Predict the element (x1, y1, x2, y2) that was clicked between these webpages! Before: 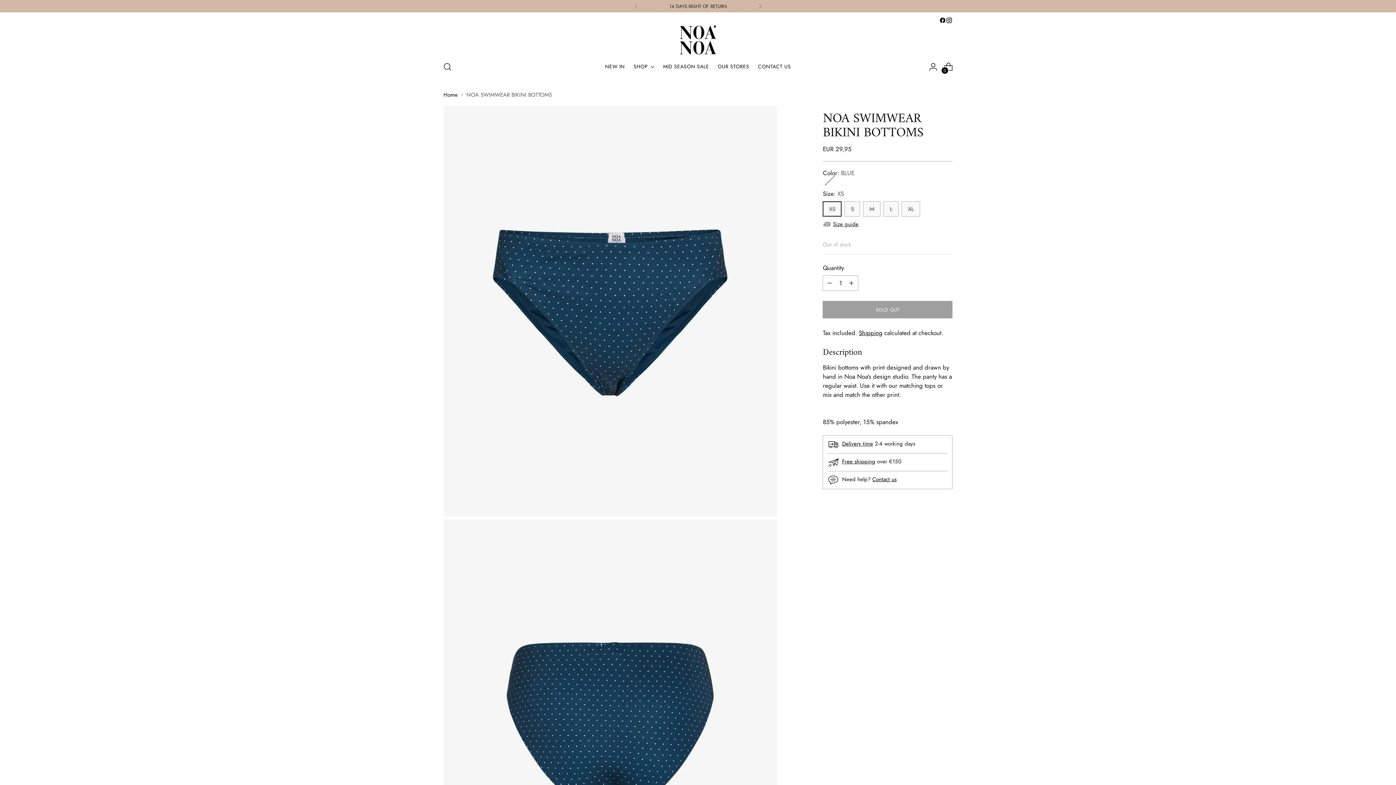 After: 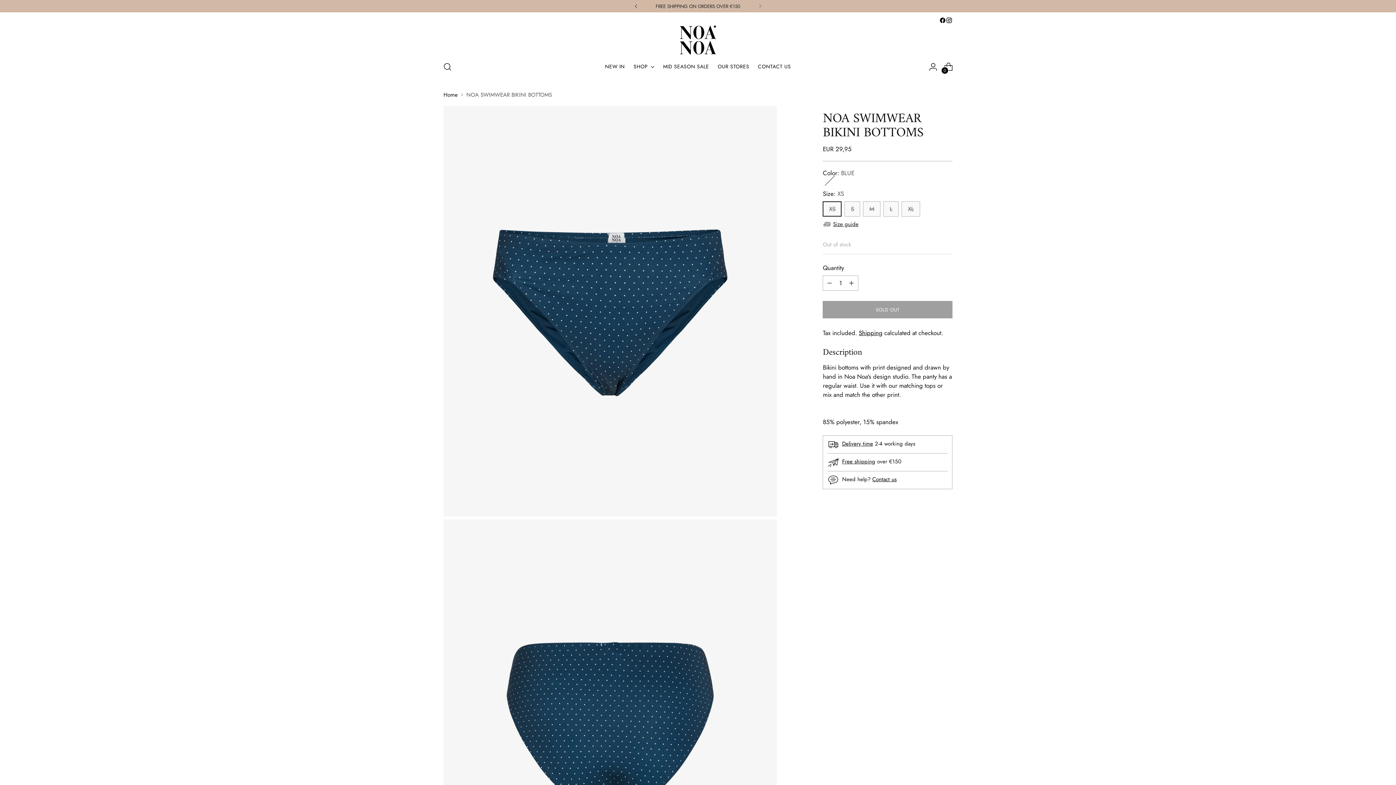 Action: bbox: (628, 0, 644, 12)